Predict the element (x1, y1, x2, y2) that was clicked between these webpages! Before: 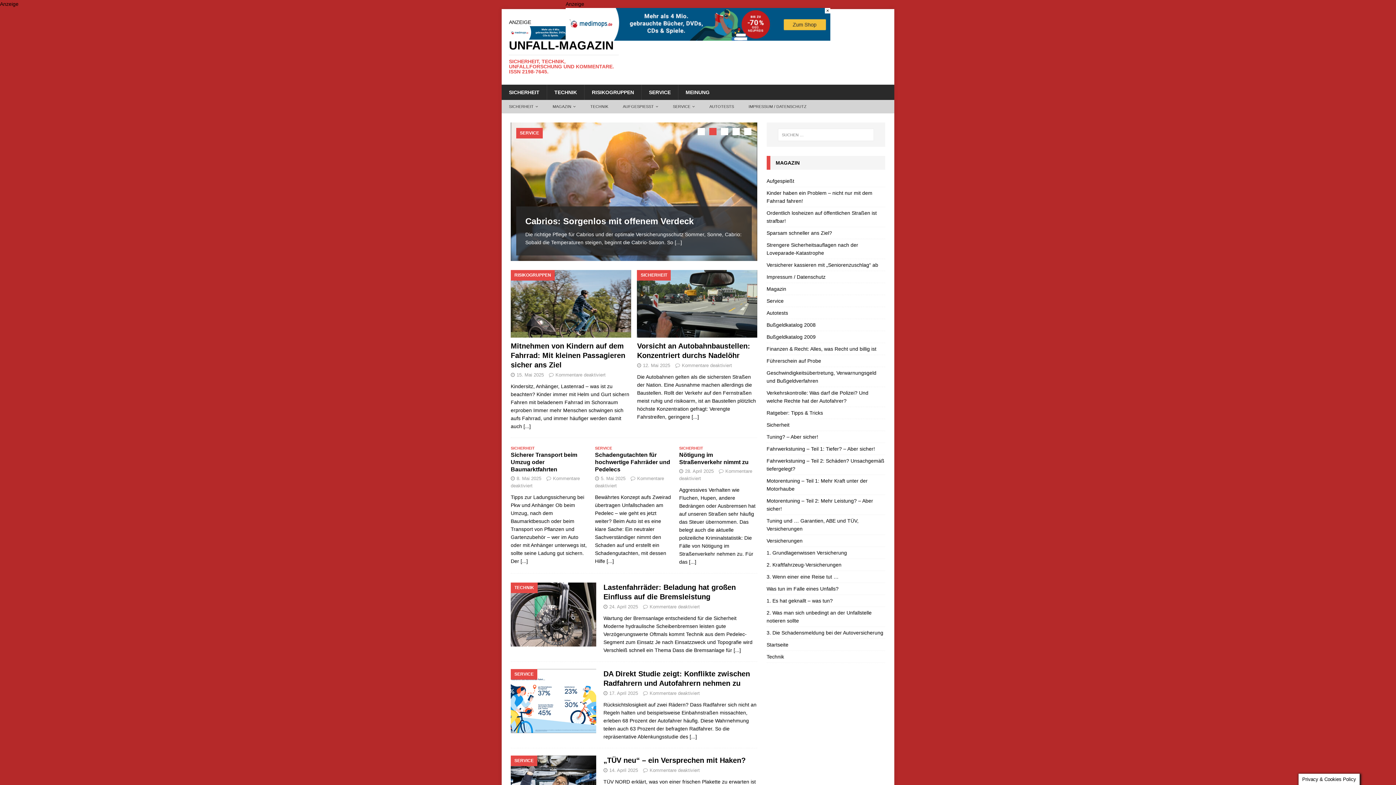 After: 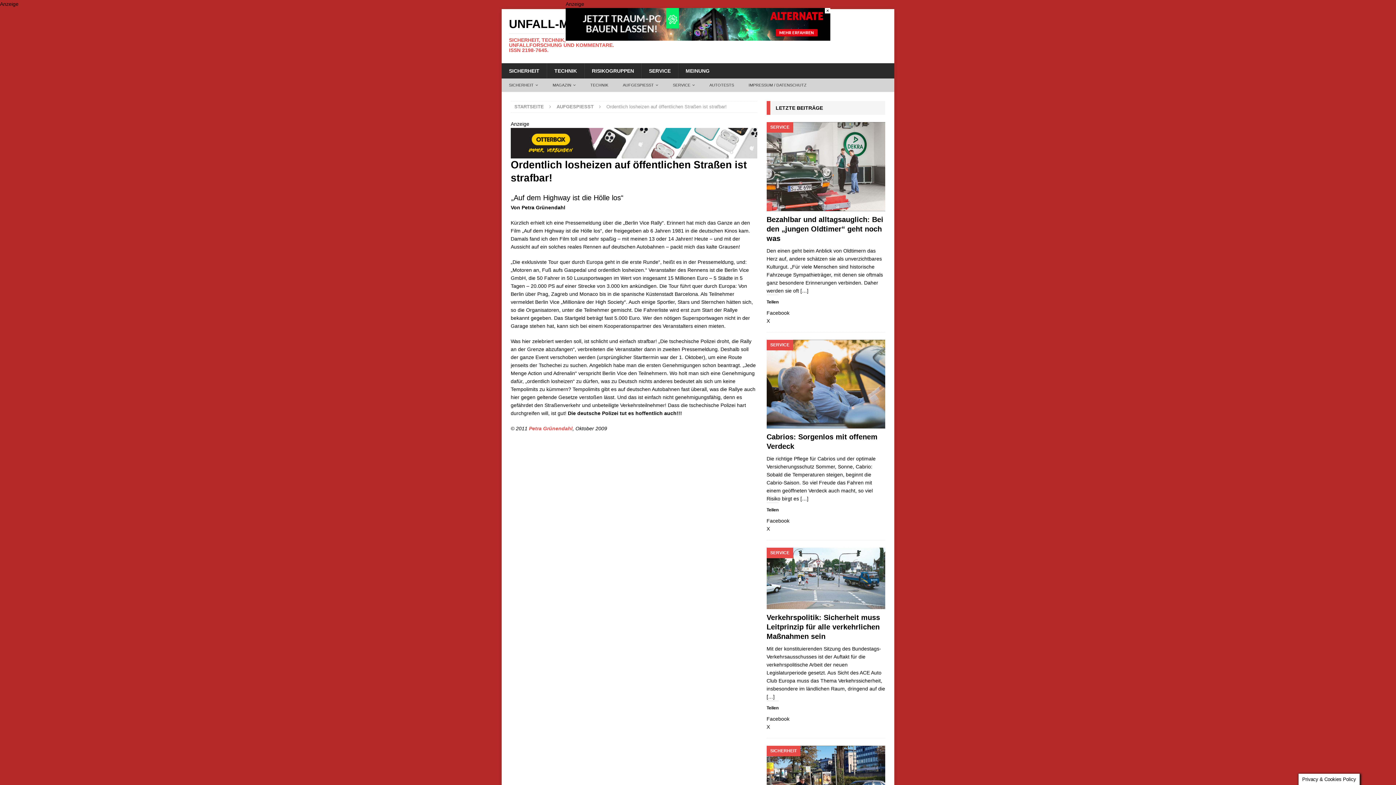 Action: label: Ordentlich losheizen auf öffentlichen Straßen ist strafbar! bbox: (766, 207, 885, 227)